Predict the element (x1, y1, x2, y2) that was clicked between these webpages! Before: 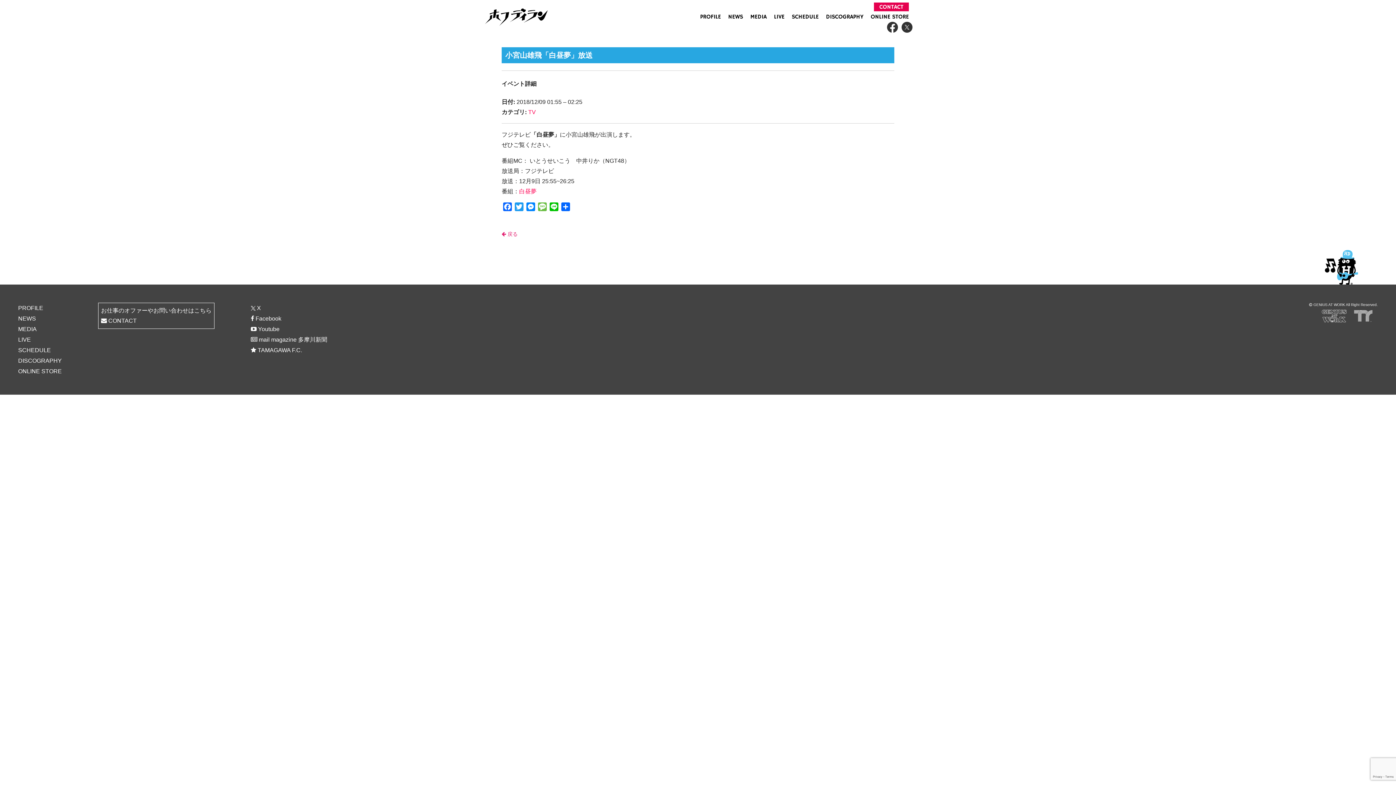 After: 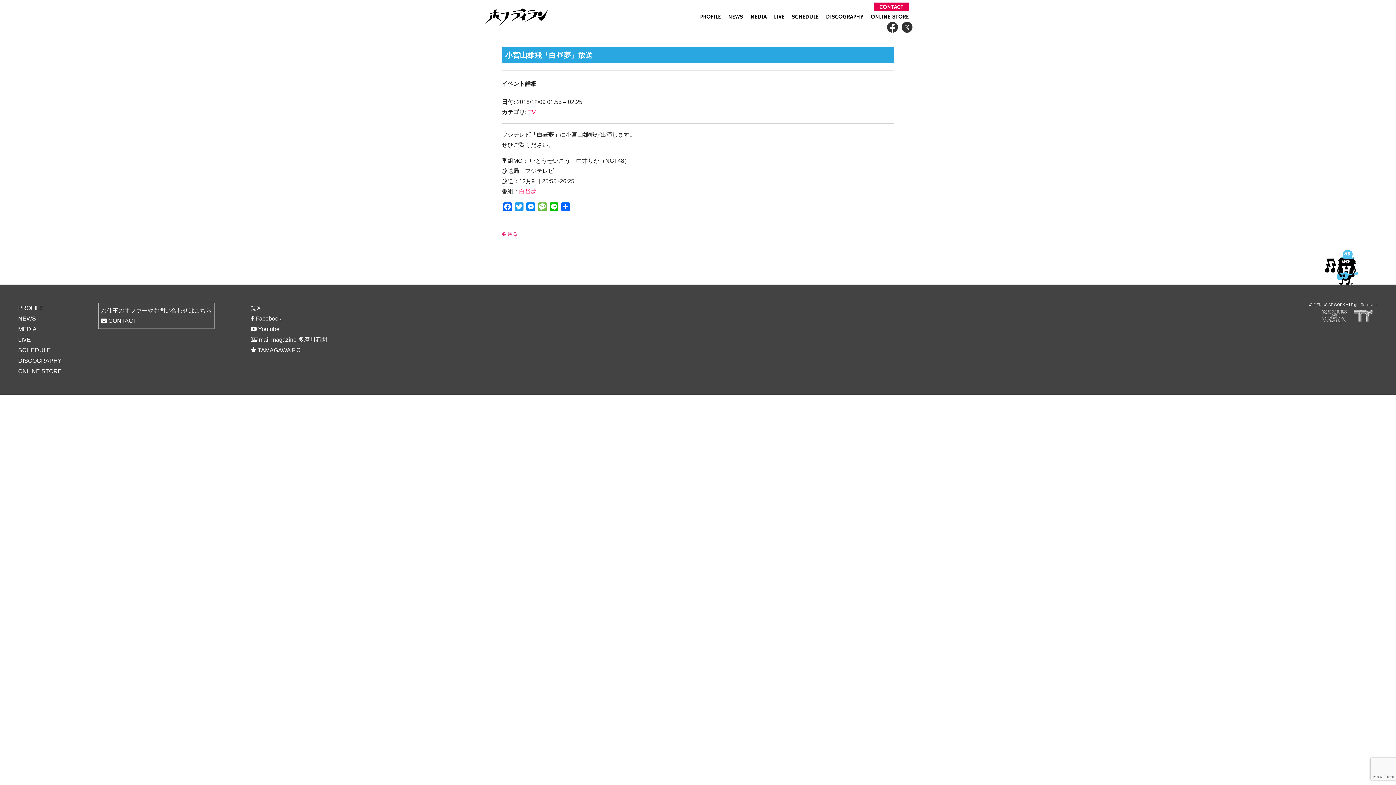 Action: label: ONLINE STORE bbox: (18, 366, 61, 376)